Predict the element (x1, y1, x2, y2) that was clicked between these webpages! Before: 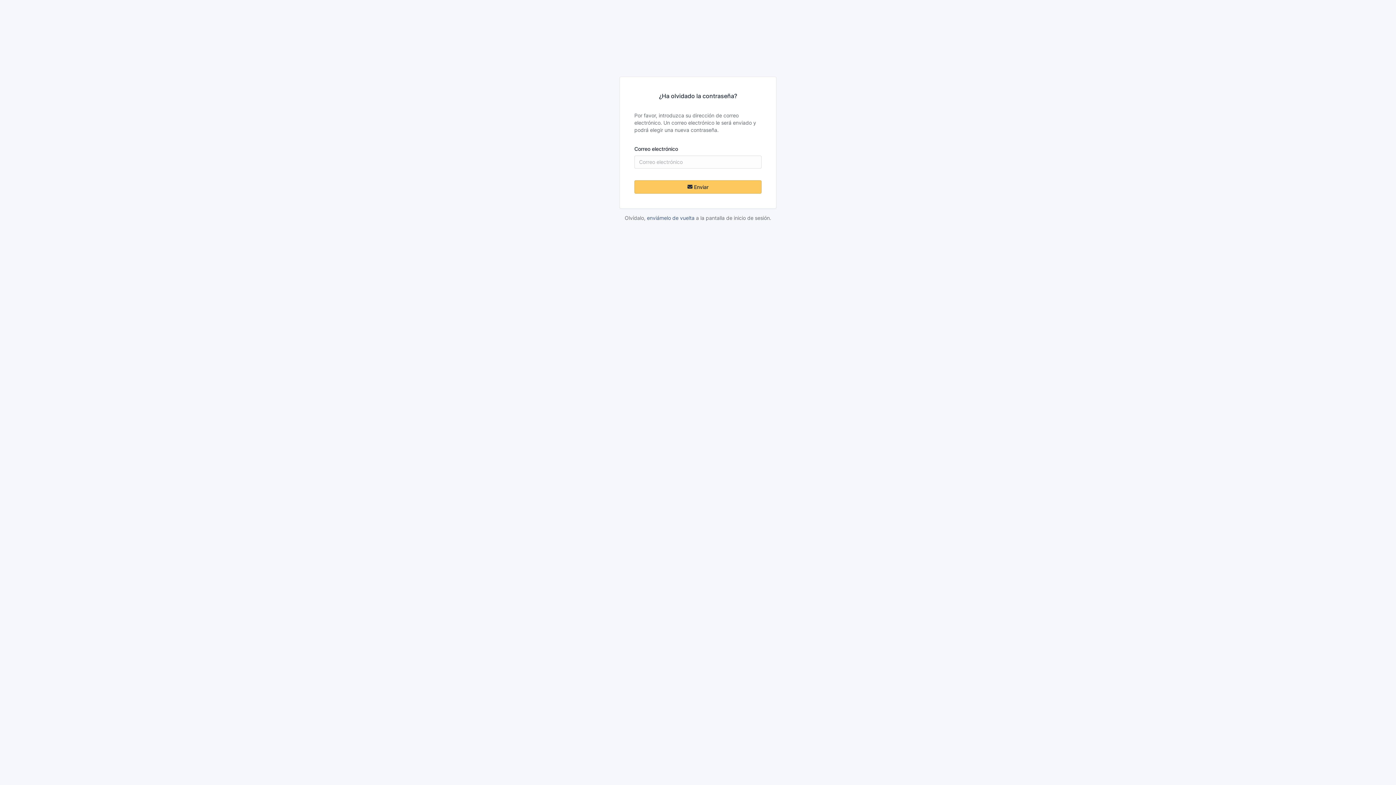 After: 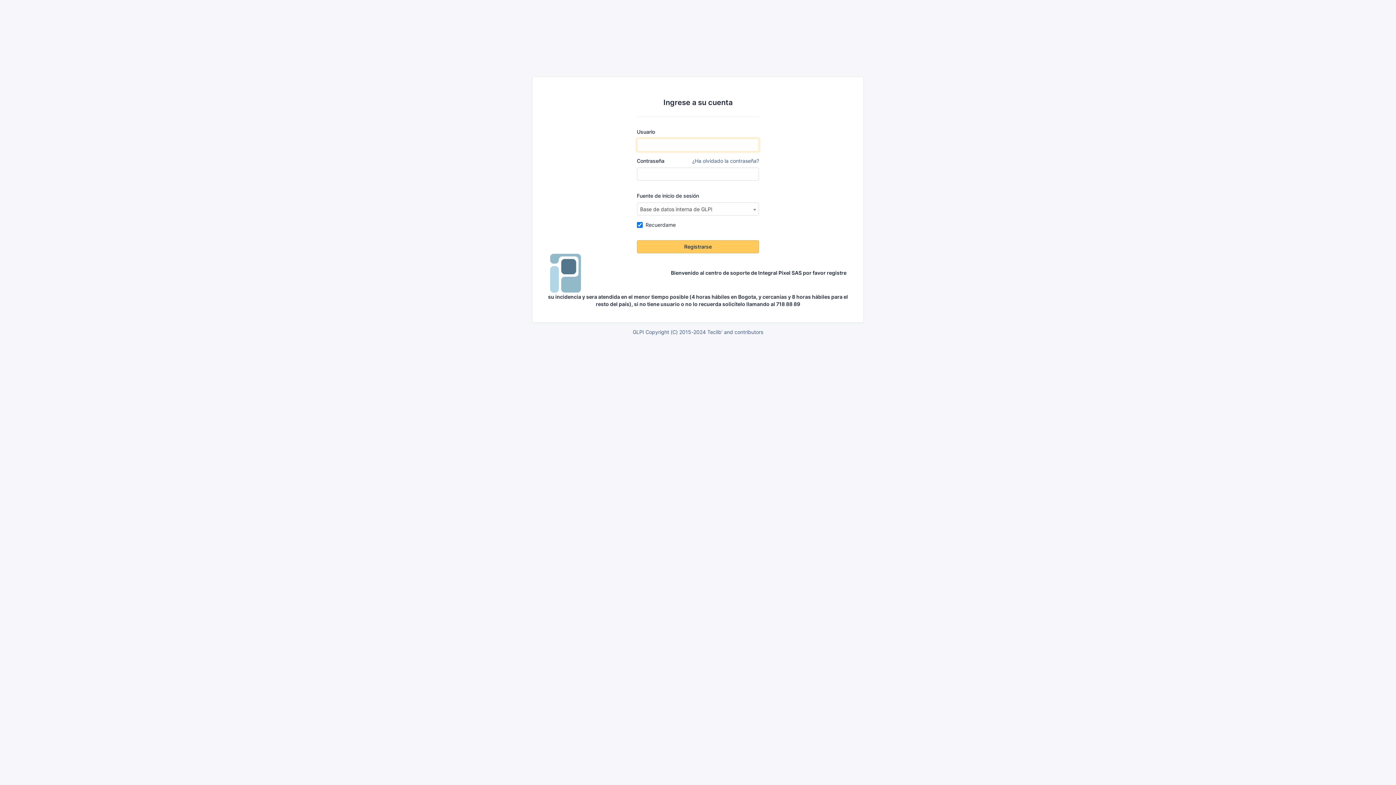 Action: label: enviámelo de vuelta bbox: (647, 214, 694, 221)